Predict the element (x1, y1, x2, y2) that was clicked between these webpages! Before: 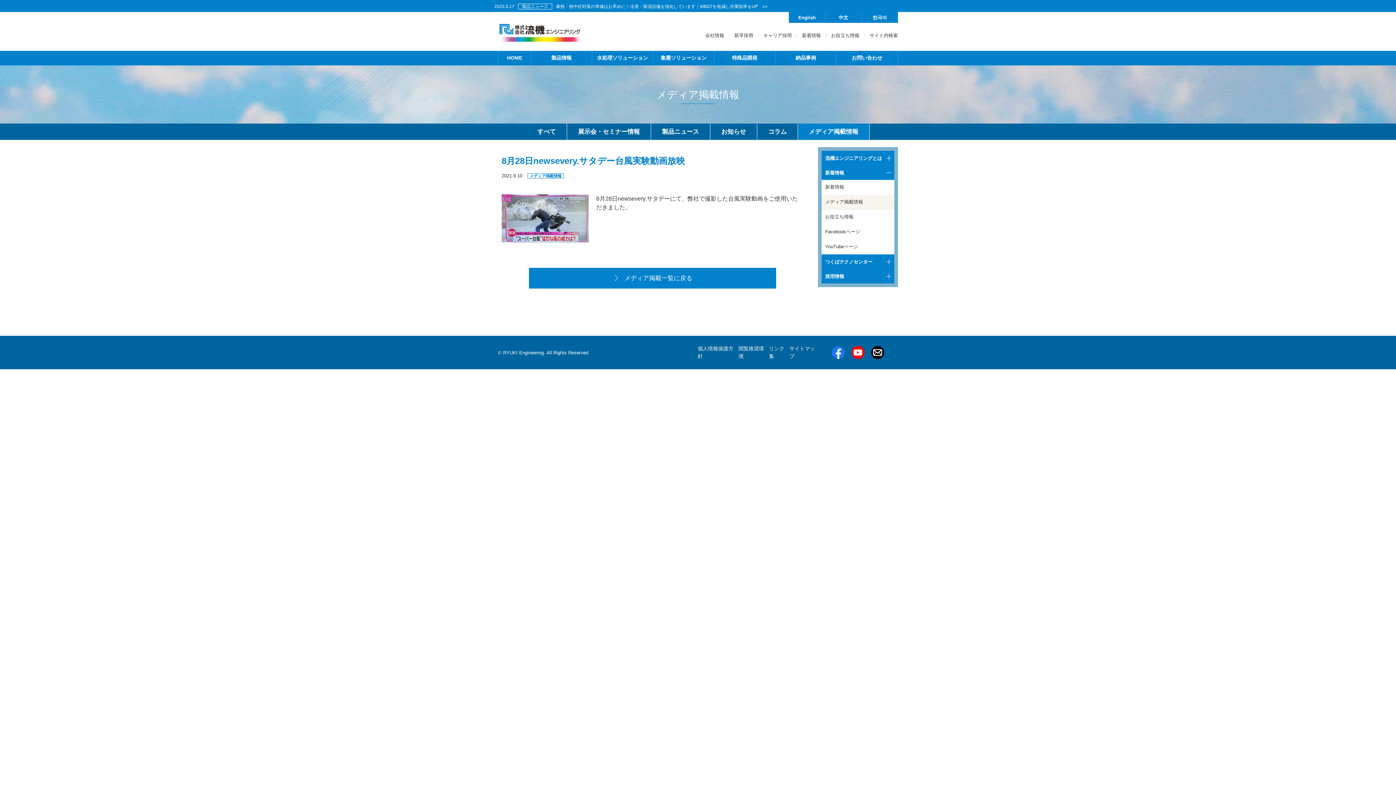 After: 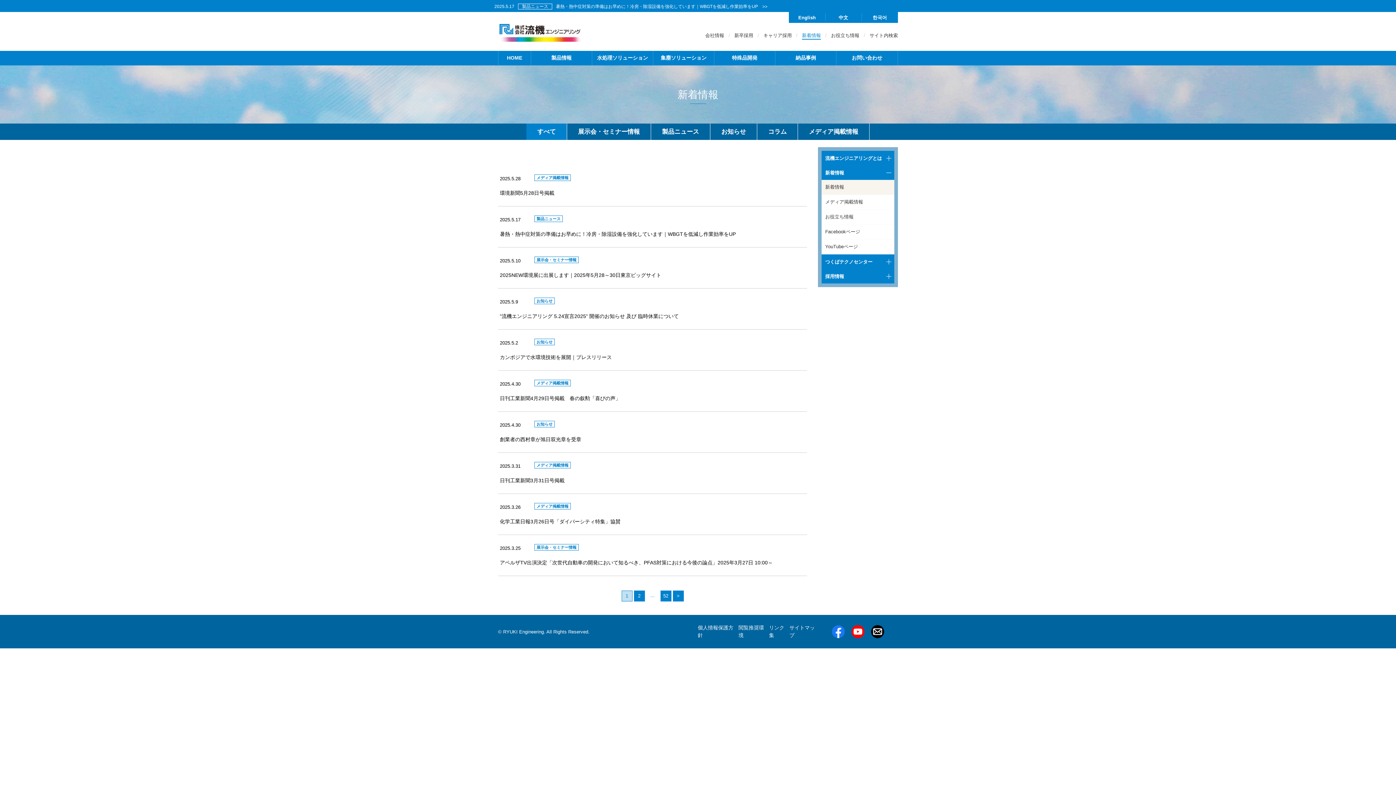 Action: label: すべて bbox: (526, 123, 566, 140)